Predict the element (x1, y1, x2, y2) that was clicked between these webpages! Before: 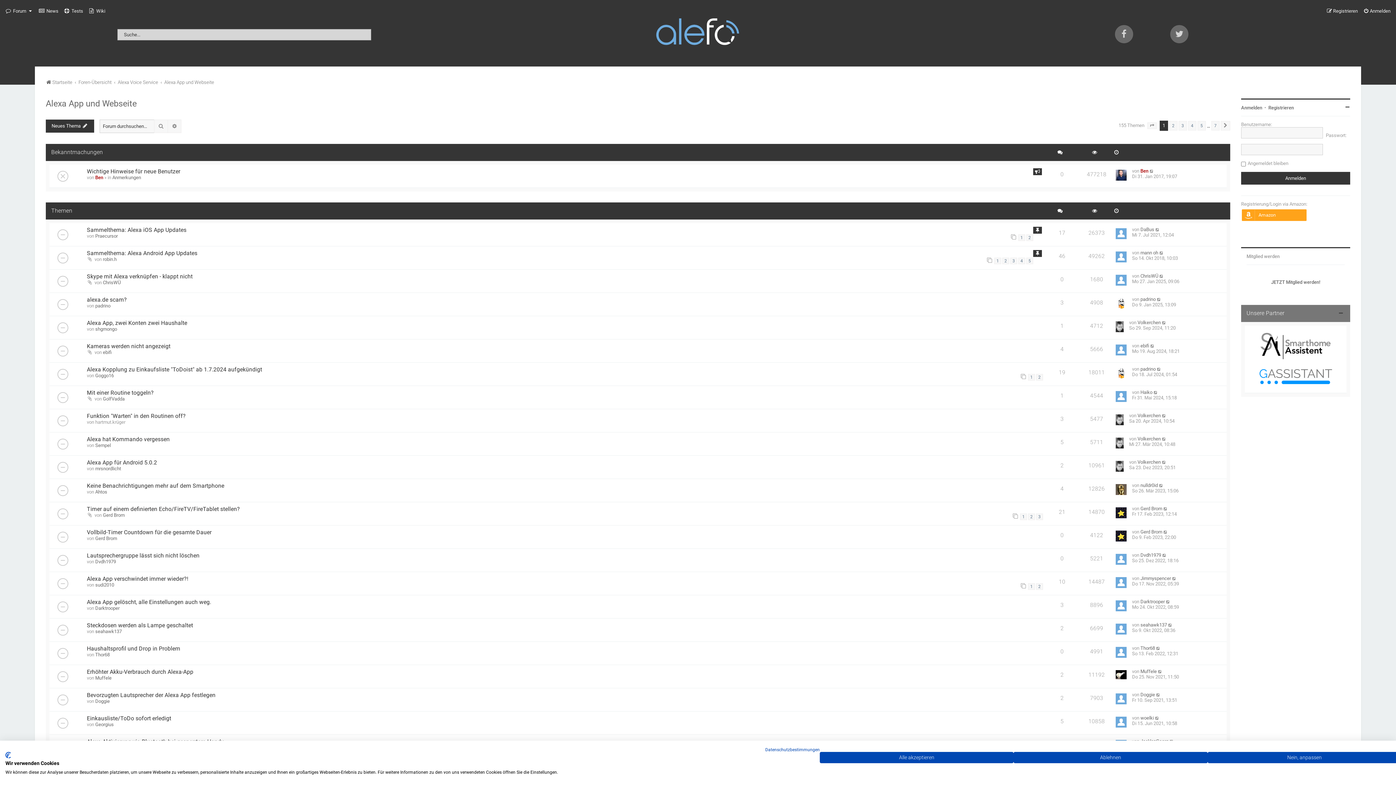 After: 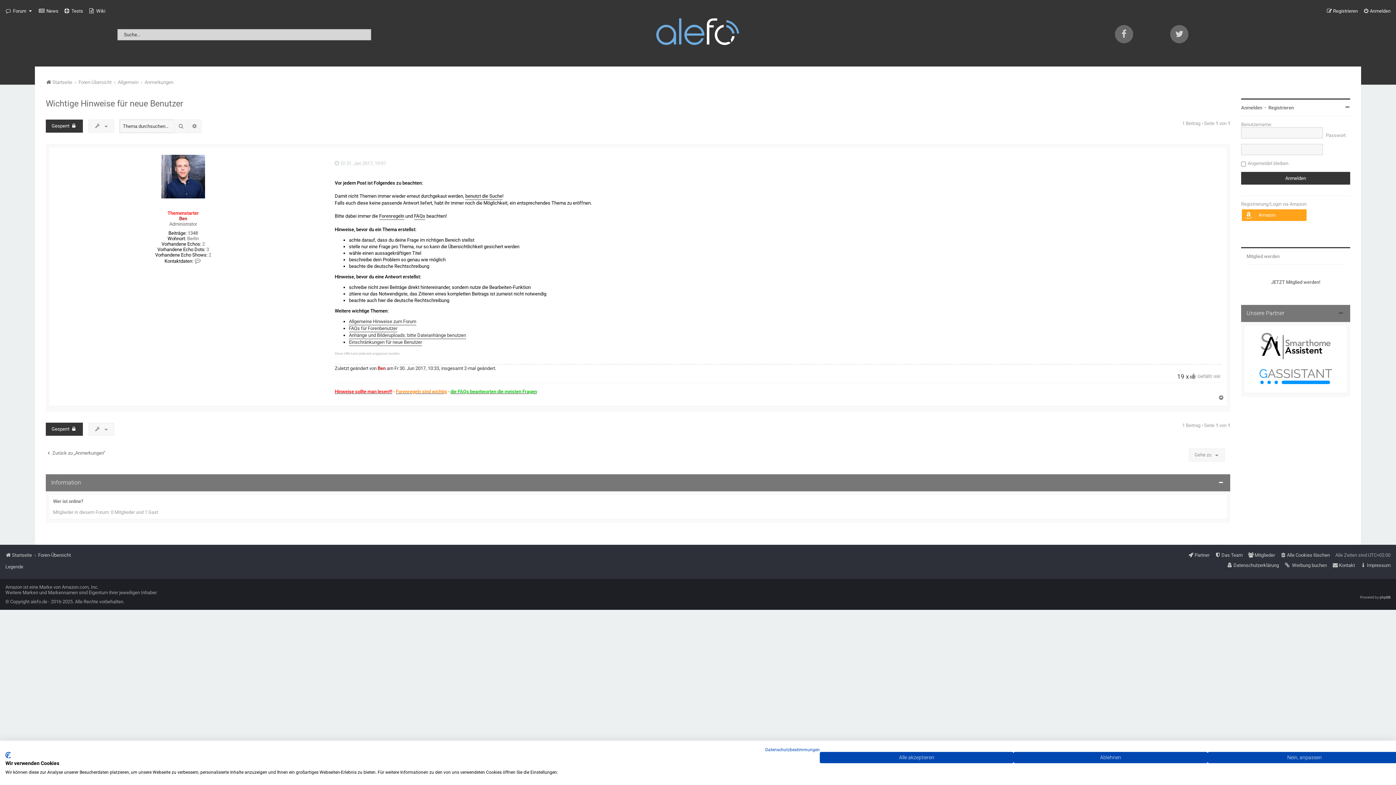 Action: bbox: (1149, 168, 1154, 173)